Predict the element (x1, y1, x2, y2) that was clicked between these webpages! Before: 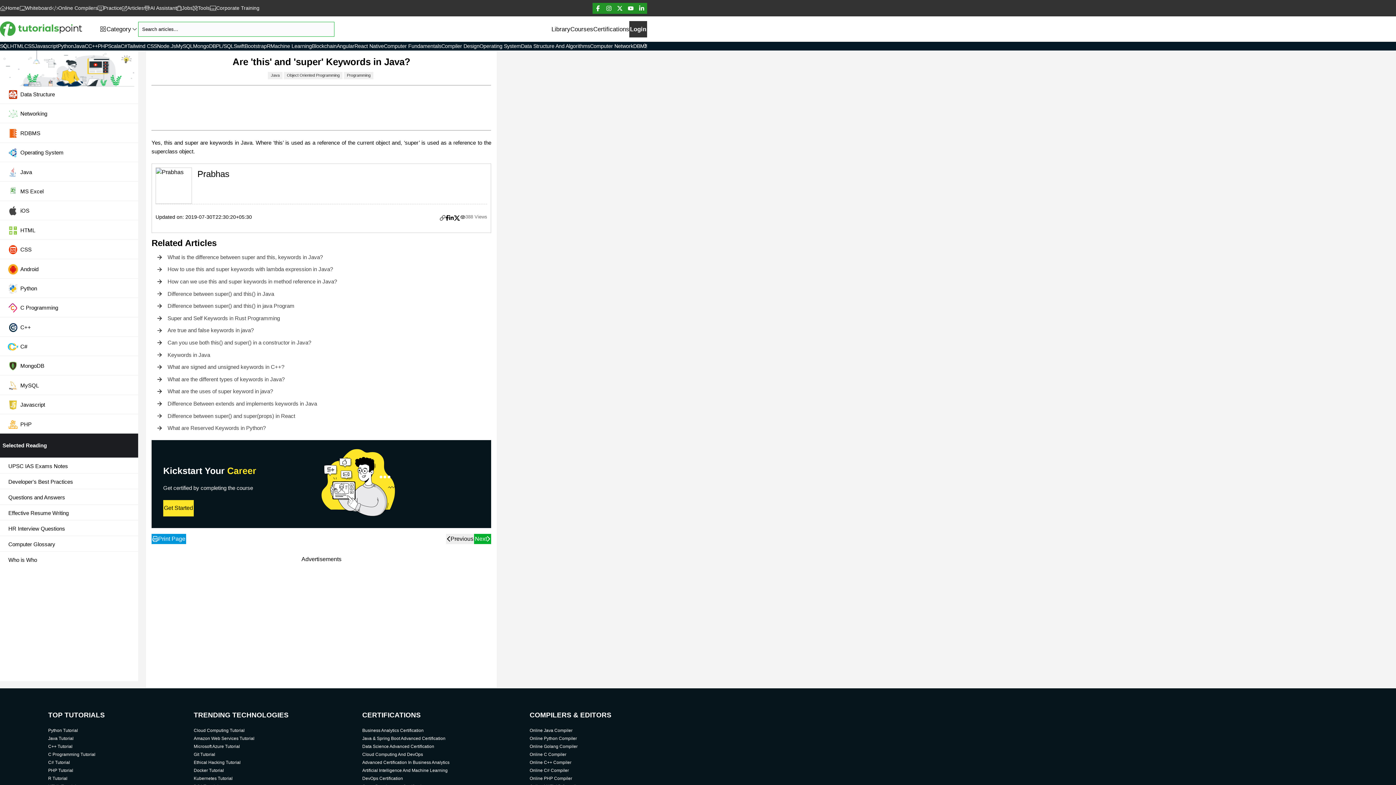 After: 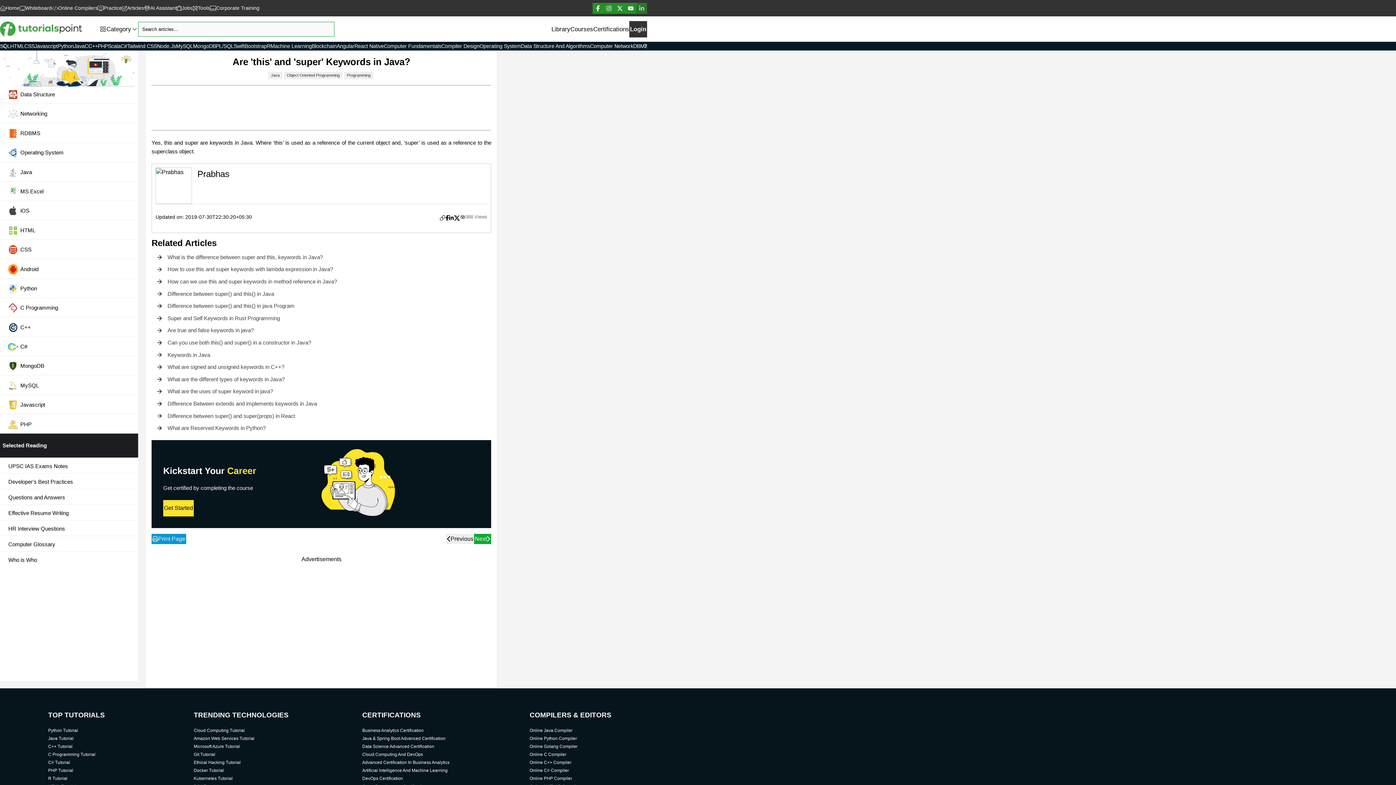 Action: bbox: (636, 2, 647, 13)